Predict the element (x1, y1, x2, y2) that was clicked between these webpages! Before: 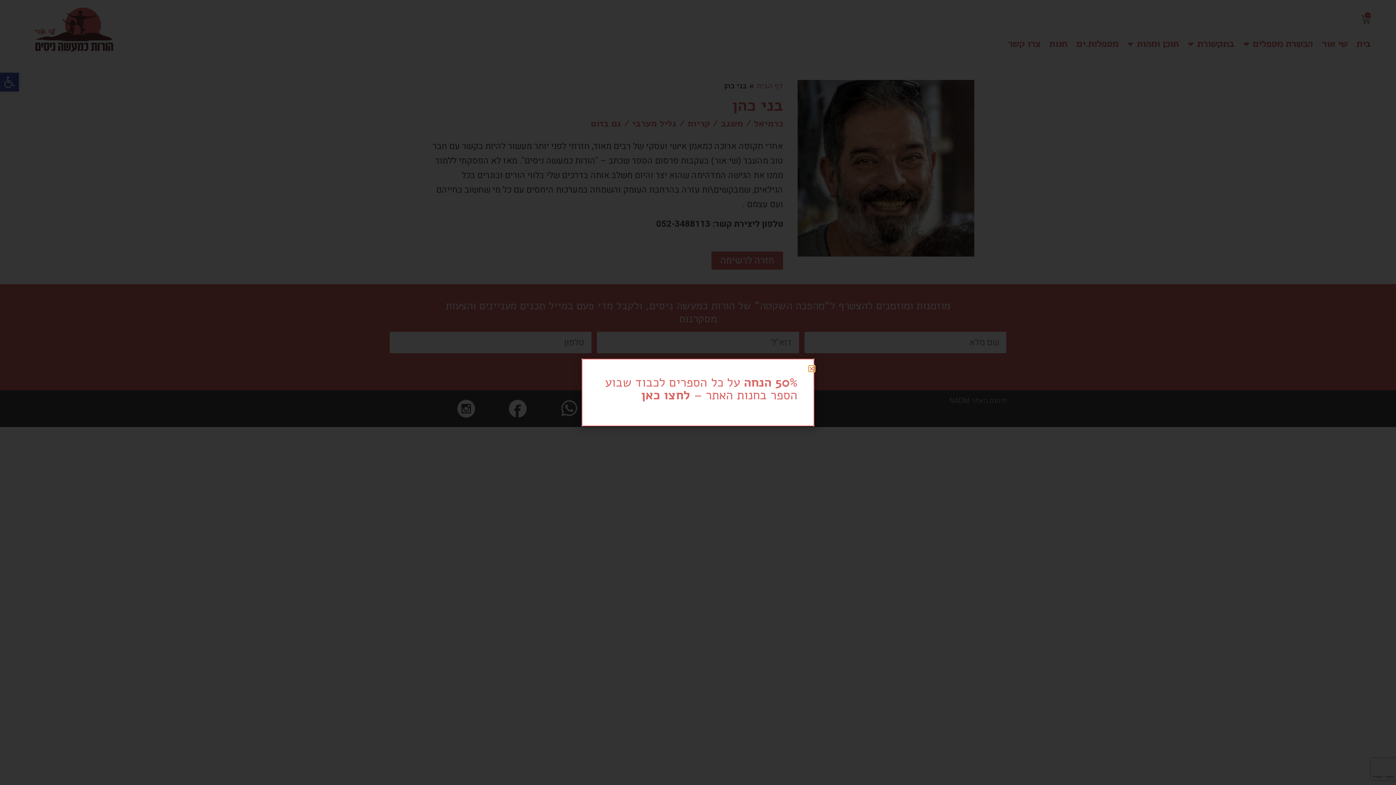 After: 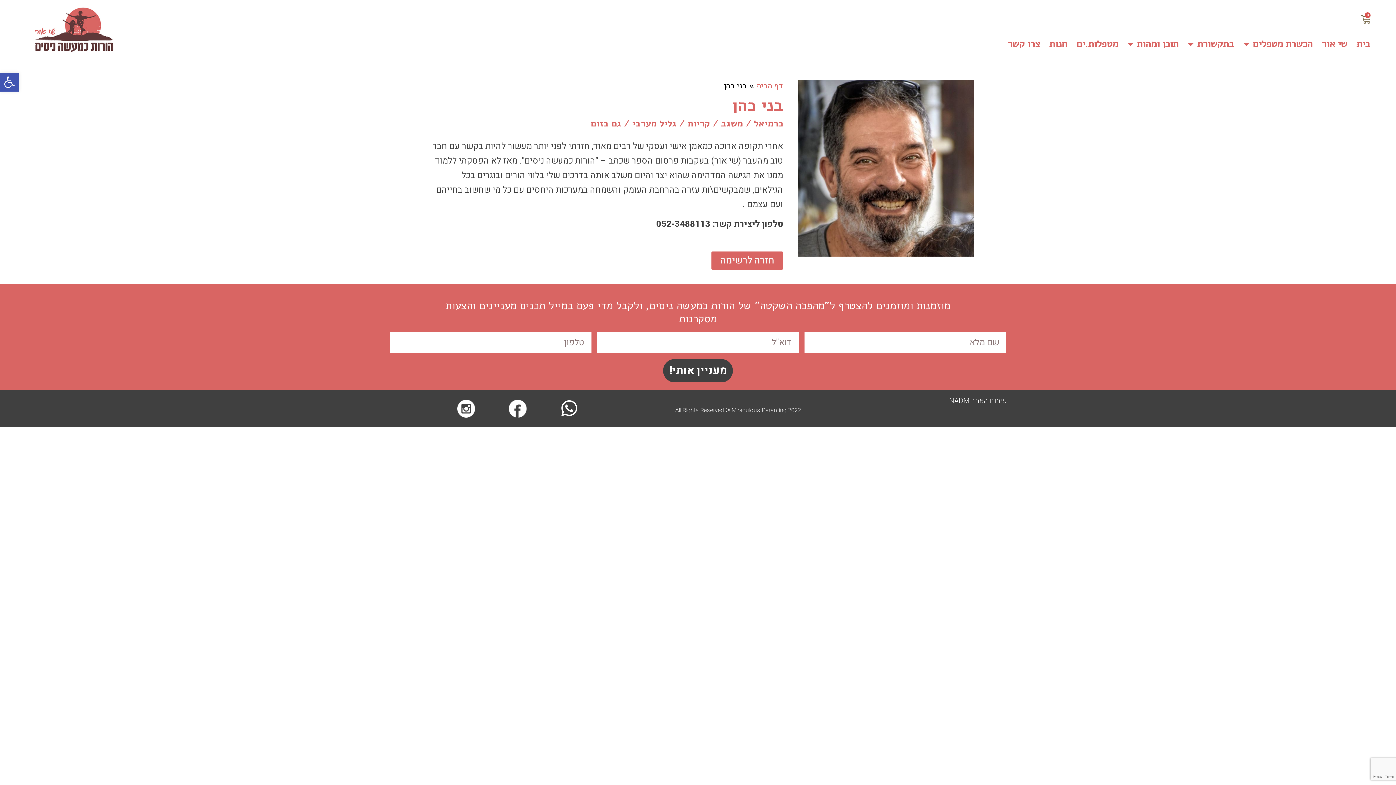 Action: label: Close bbox: (809, 366, 814, 371)